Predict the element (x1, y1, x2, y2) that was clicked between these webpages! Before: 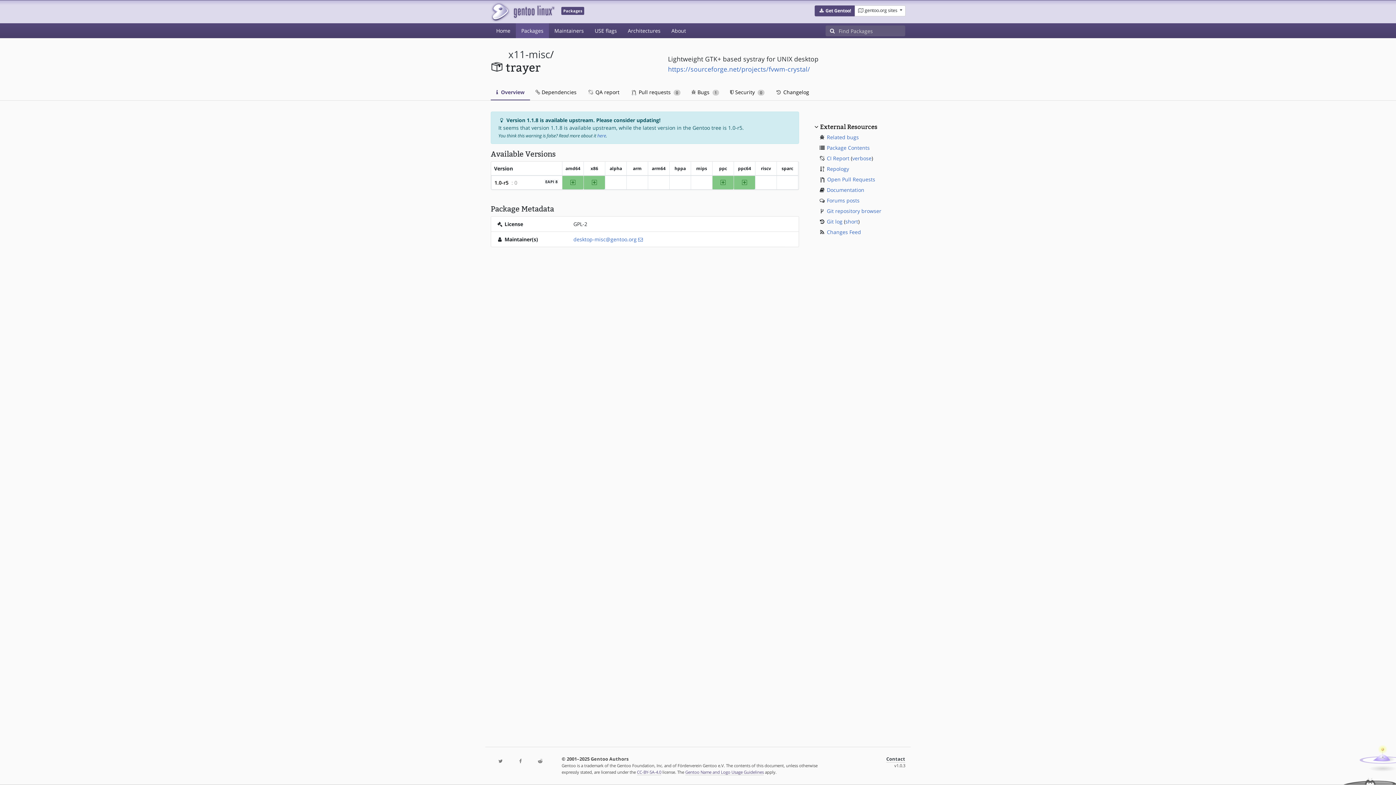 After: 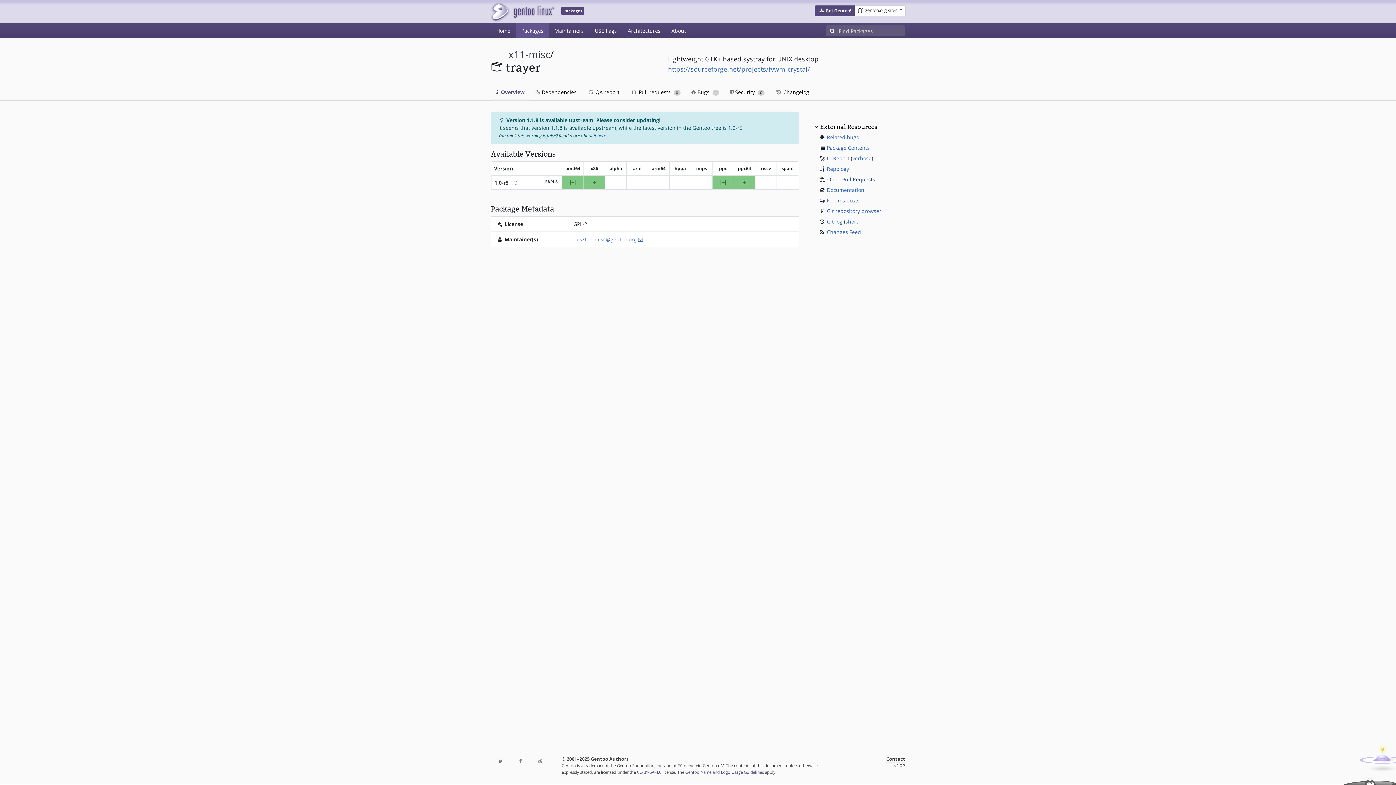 Action: label: Open Pull Requests bbox: (827, 176, 875, 182)